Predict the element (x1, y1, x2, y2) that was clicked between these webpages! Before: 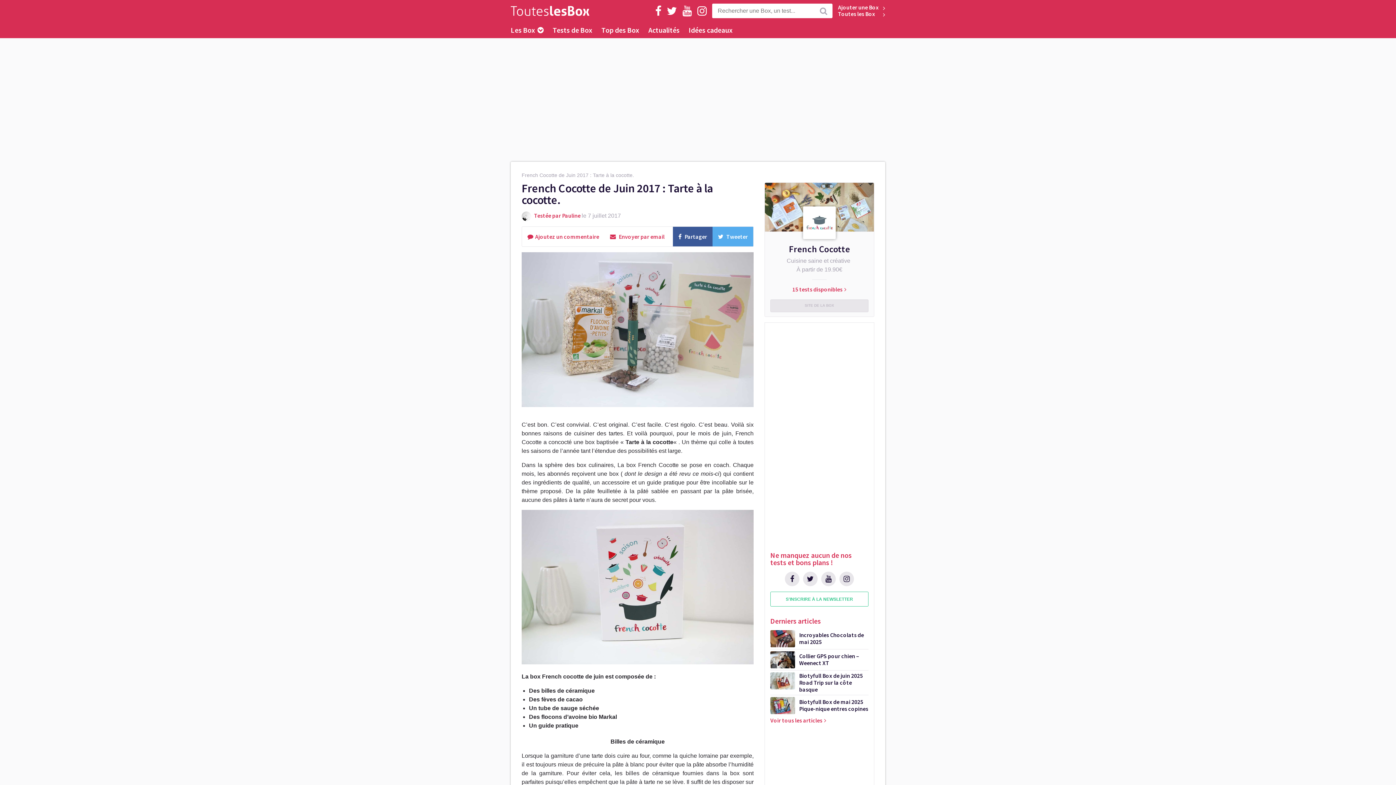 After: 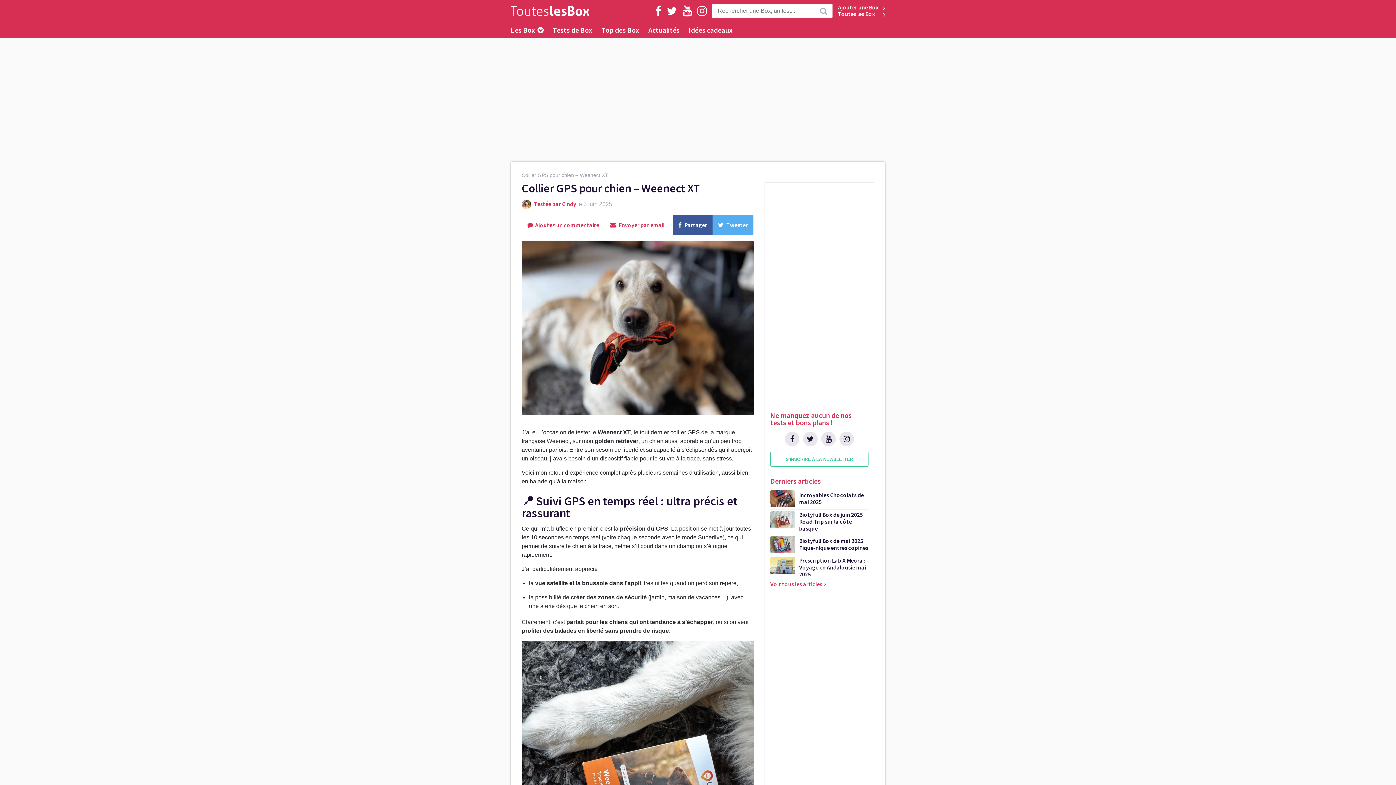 Action: label: Collier GPS pour chien – Weenect XT bbox: (770, 651, 868, 668)